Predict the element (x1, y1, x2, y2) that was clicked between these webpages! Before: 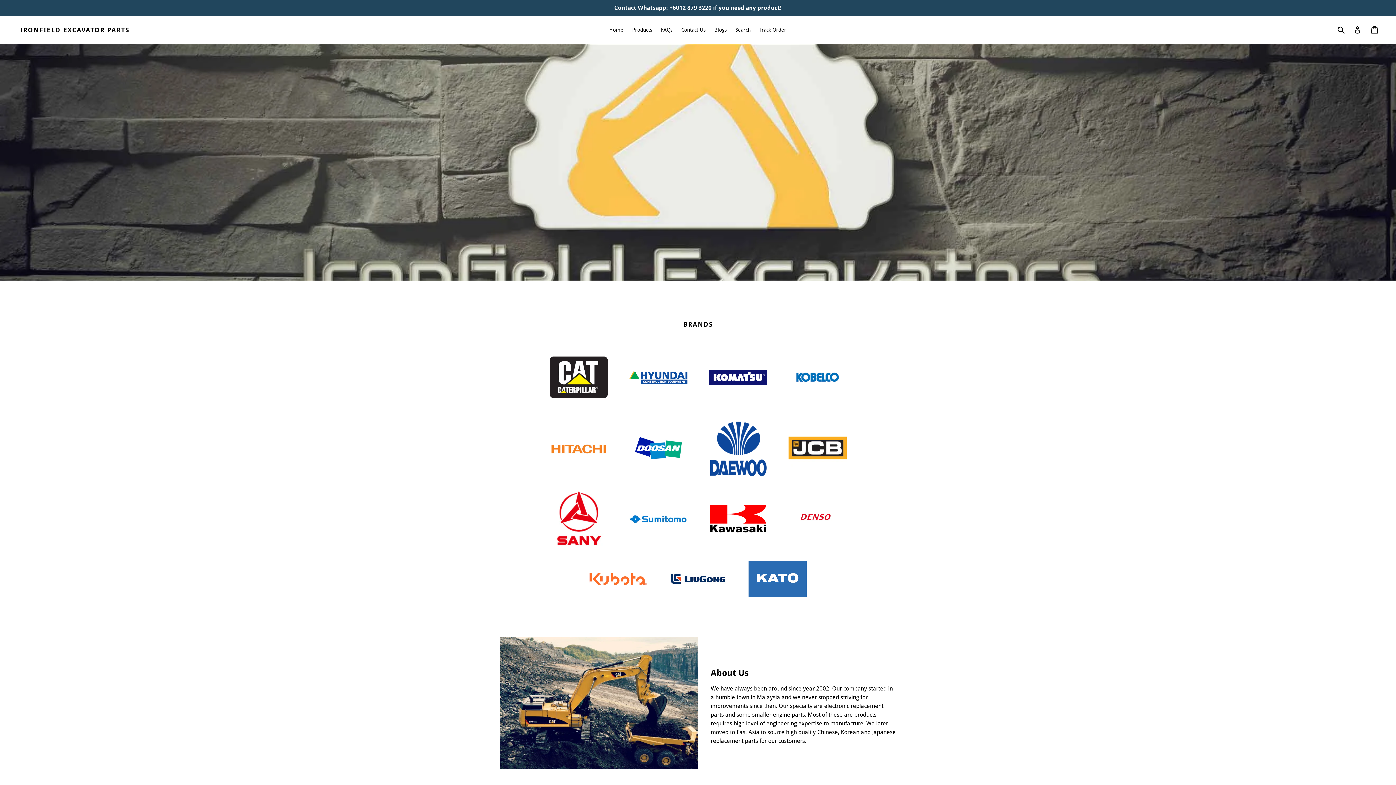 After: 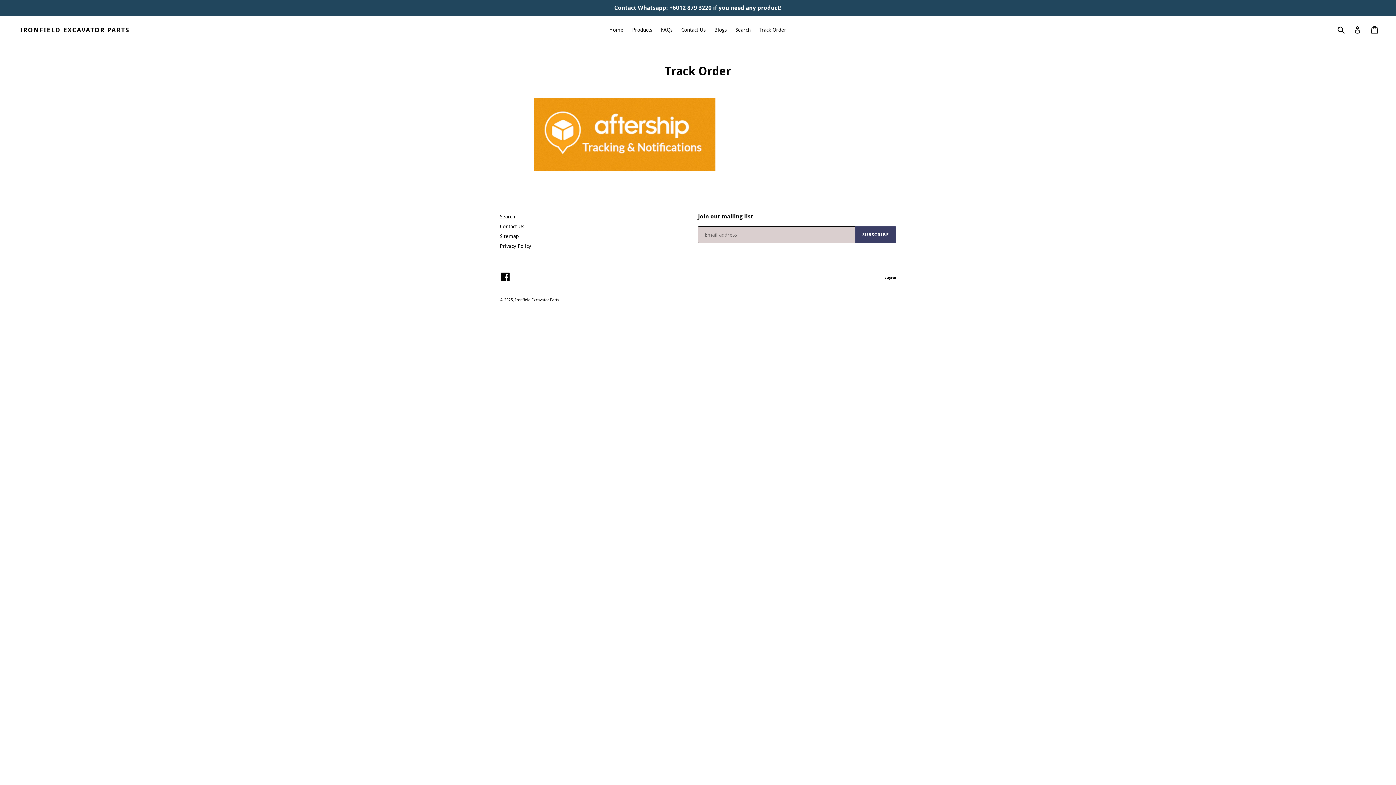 Action: bbox: (756, 25, 790, 34) label: Track Order